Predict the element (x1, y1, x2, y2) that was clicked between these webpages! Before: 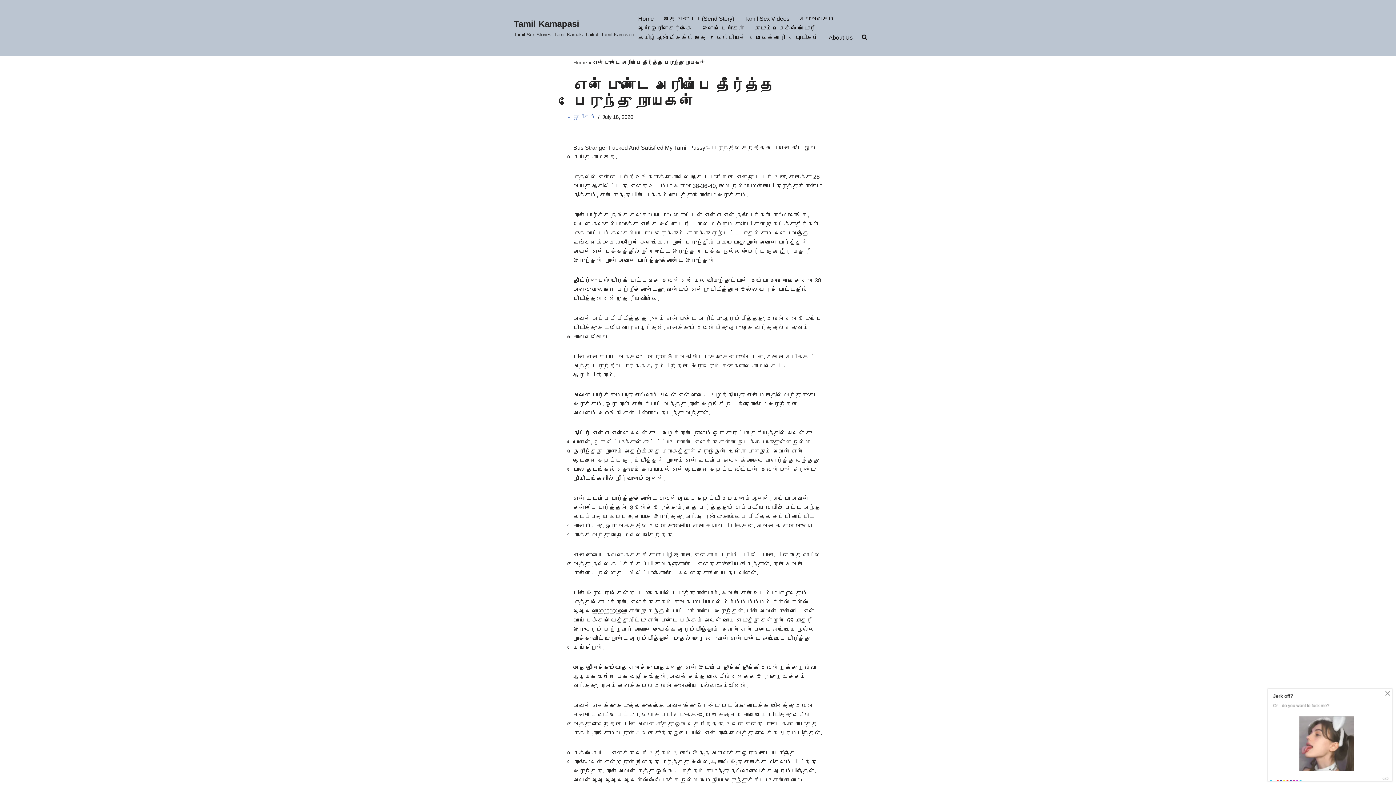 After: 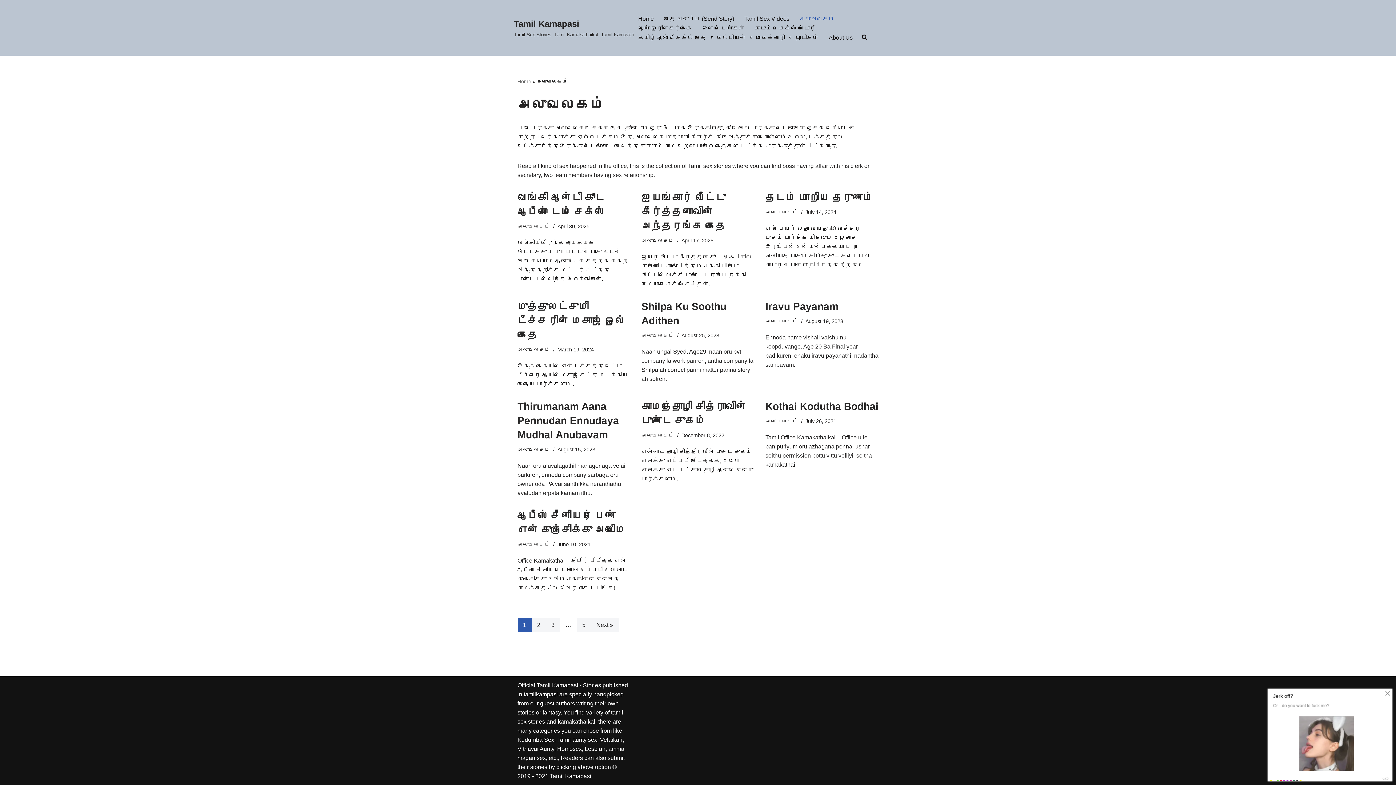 Action: label: அலுவலகம் bbox: (799, 13, 834, 23)